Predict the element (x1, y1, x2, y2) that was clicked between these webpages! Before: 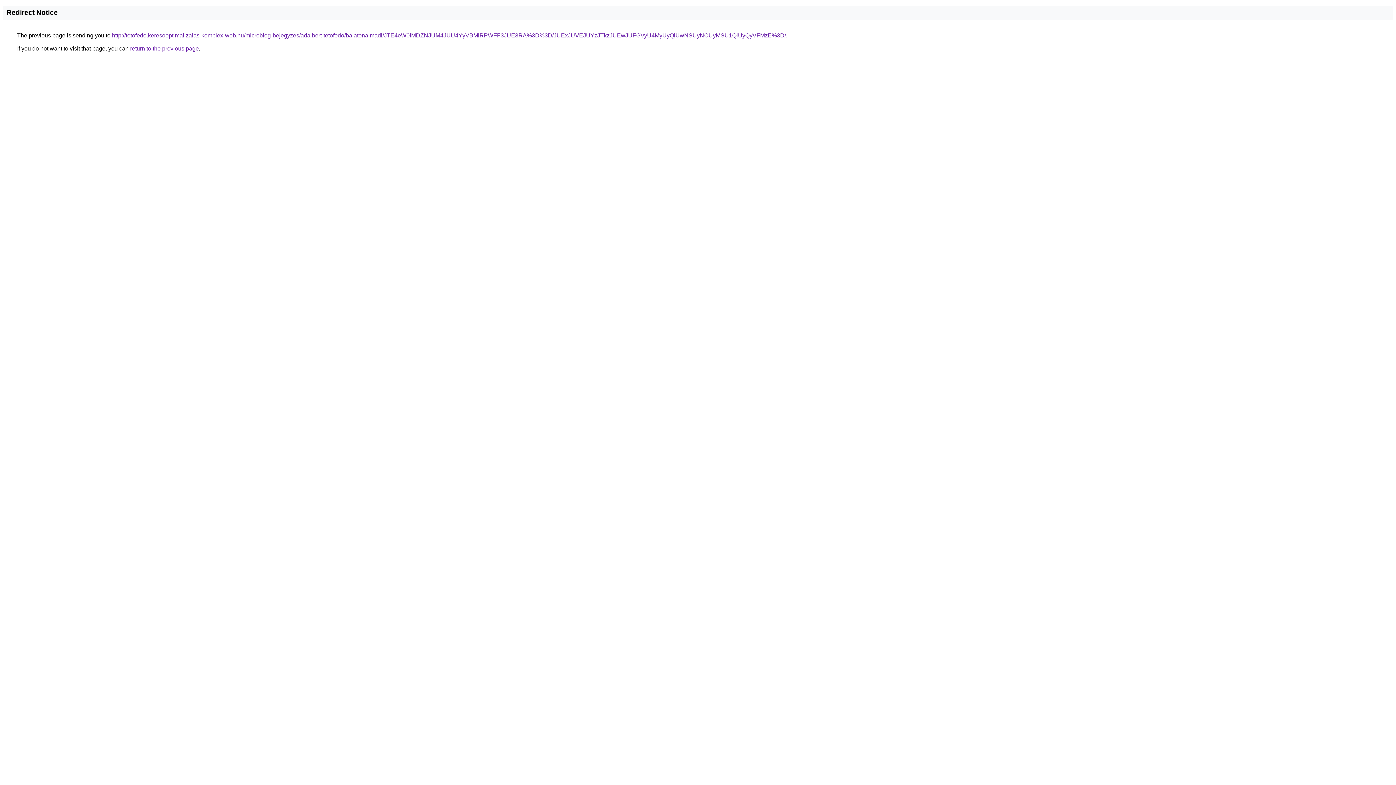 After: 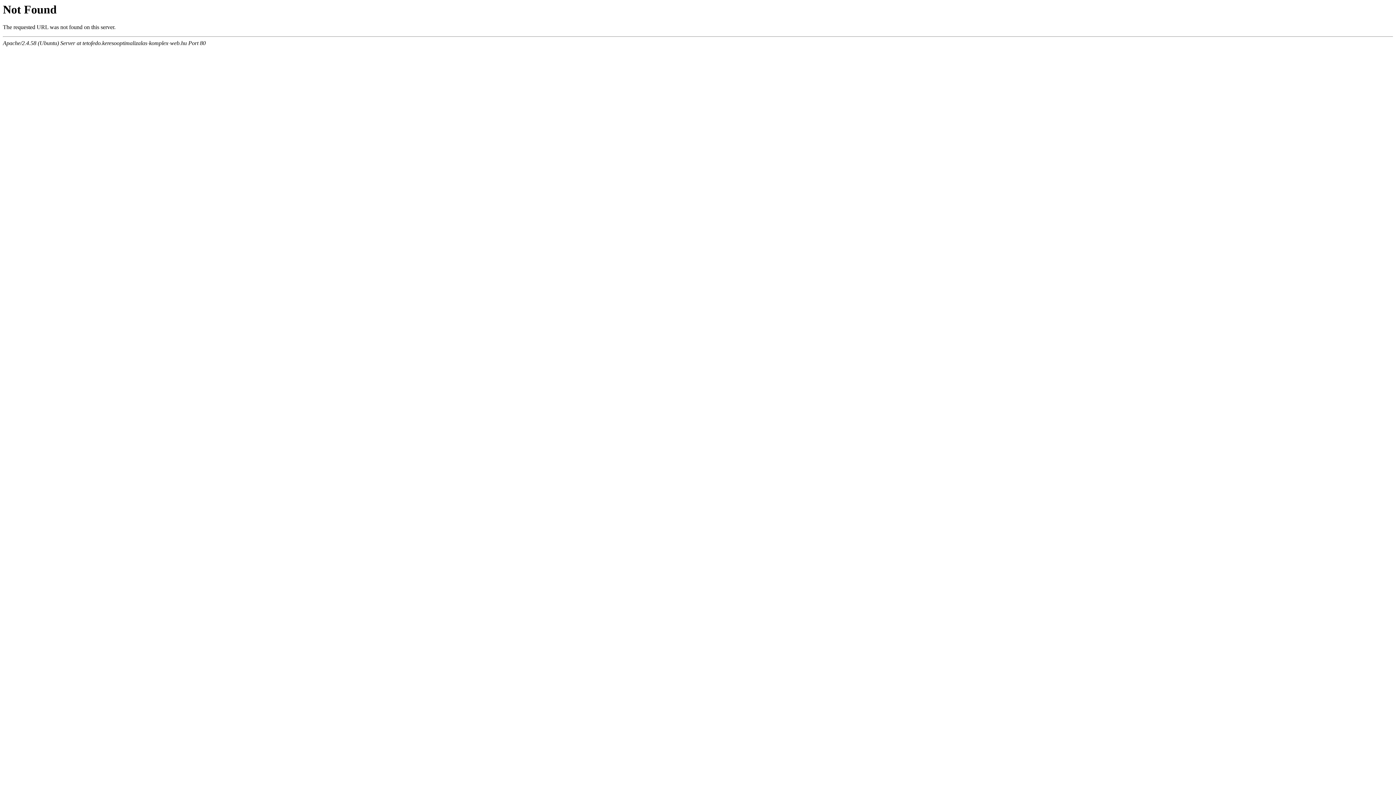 Action: bbox: (112, 32, 786, 38) label: http://tetofedo.keresooptimalizalas-komplex-web.hu/microblog-bejegyzes/adalbert-tetofedo/balatonalmadi/JTE4eW0lMDZNJUM4JUU4YyVBMlRPWFF3JUE3RA%3D%3D/JUExJUVEJUYzJTkzJUEwJUFGVyU4MyUyQiUwNSUyNCUyMSU1QiUyQyVFMzE%3D/